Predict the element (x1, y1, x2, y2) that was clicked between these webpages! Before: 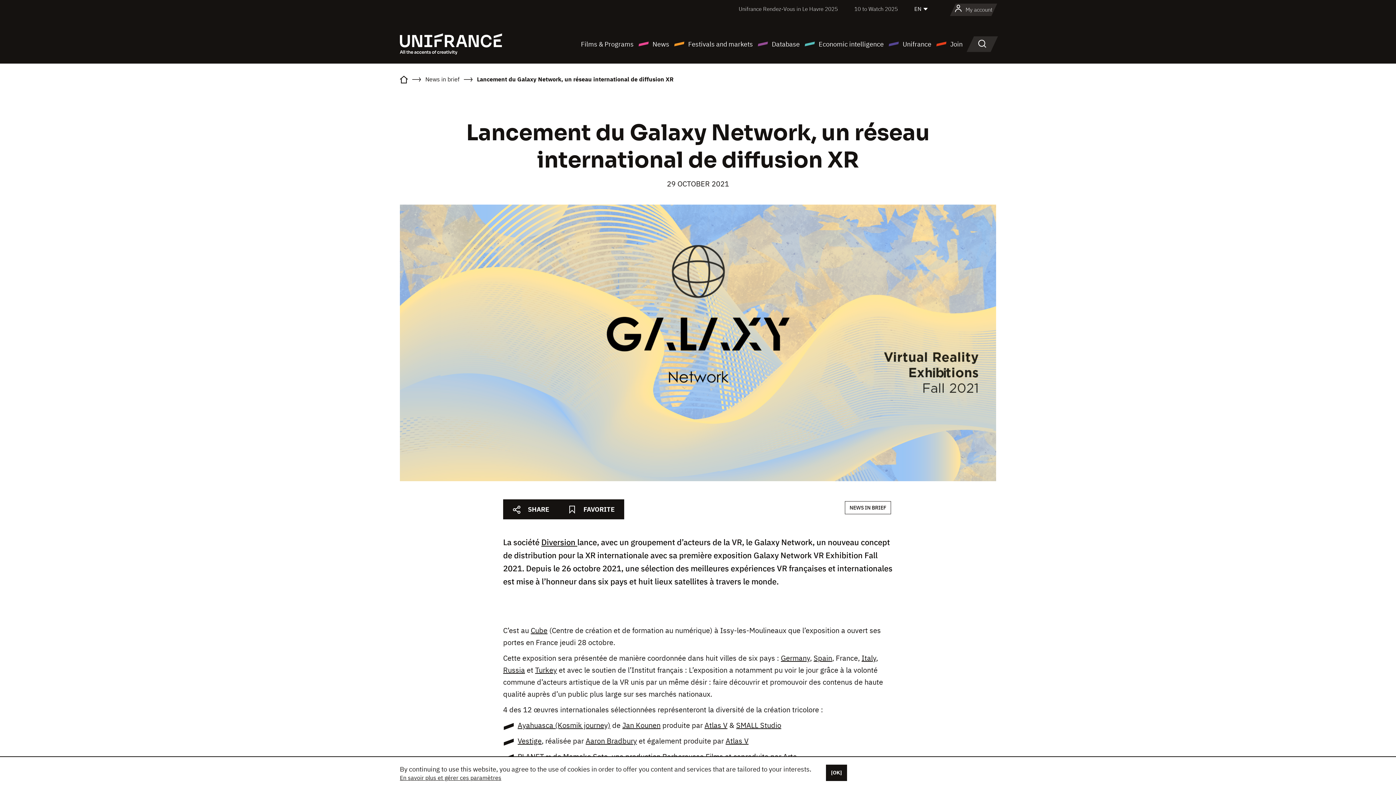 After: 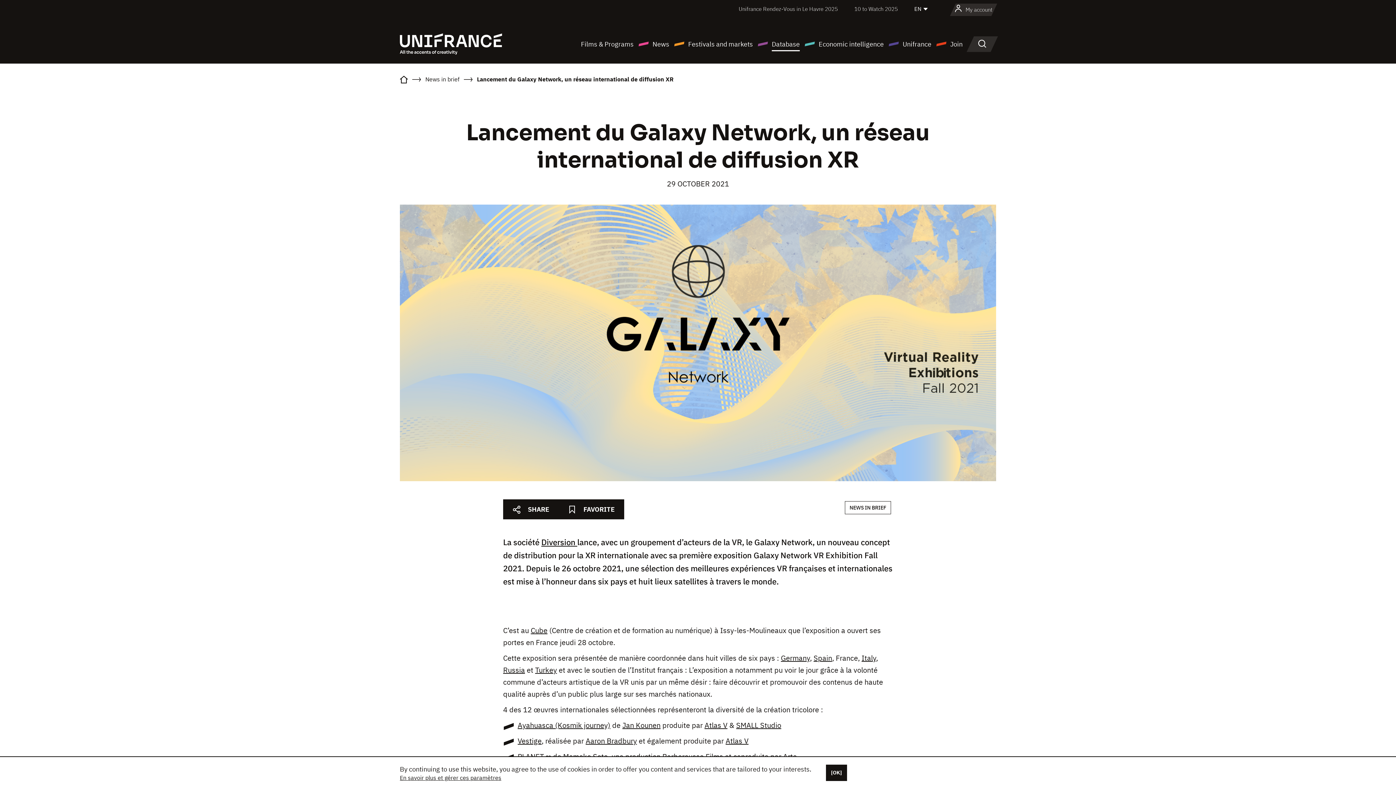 Action: bbox: (757, 38, 800, 49) label: Database